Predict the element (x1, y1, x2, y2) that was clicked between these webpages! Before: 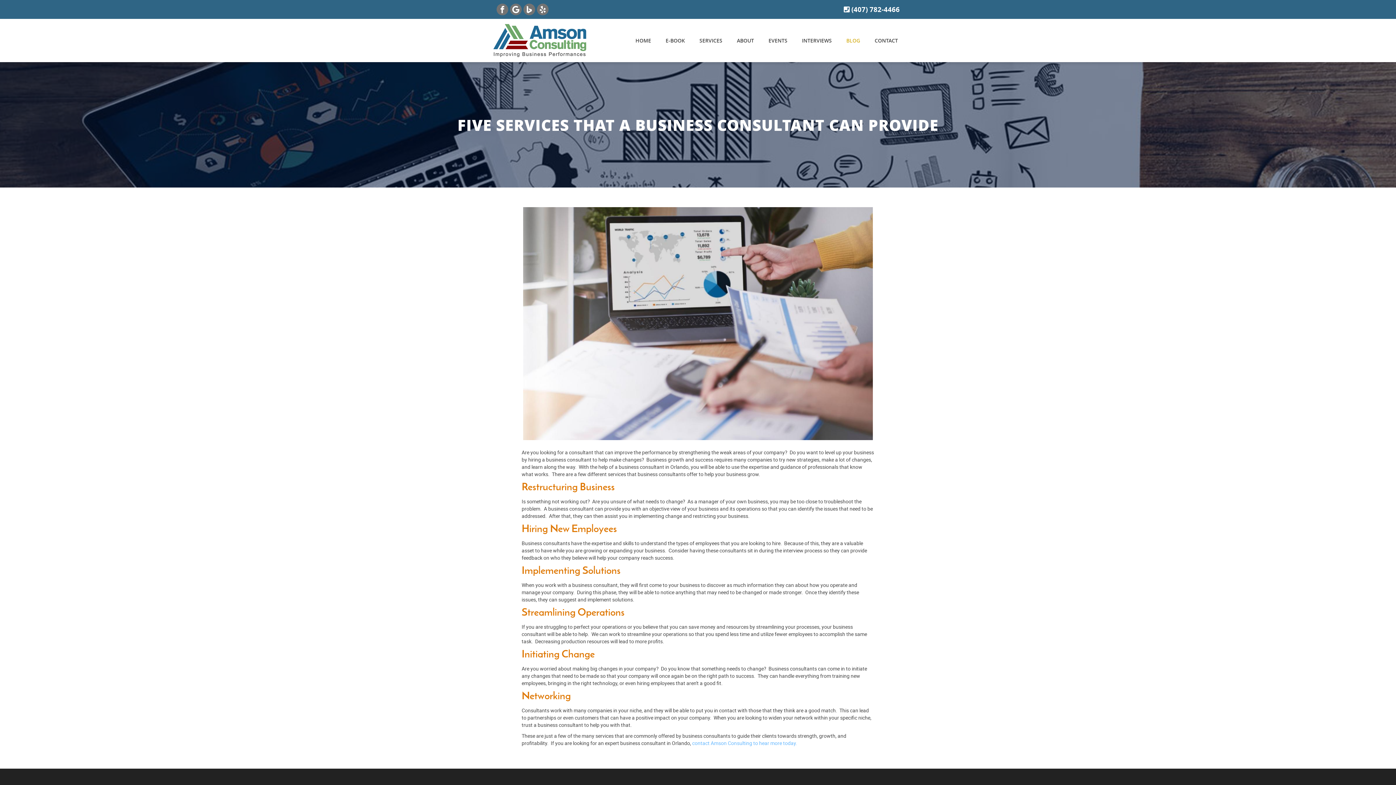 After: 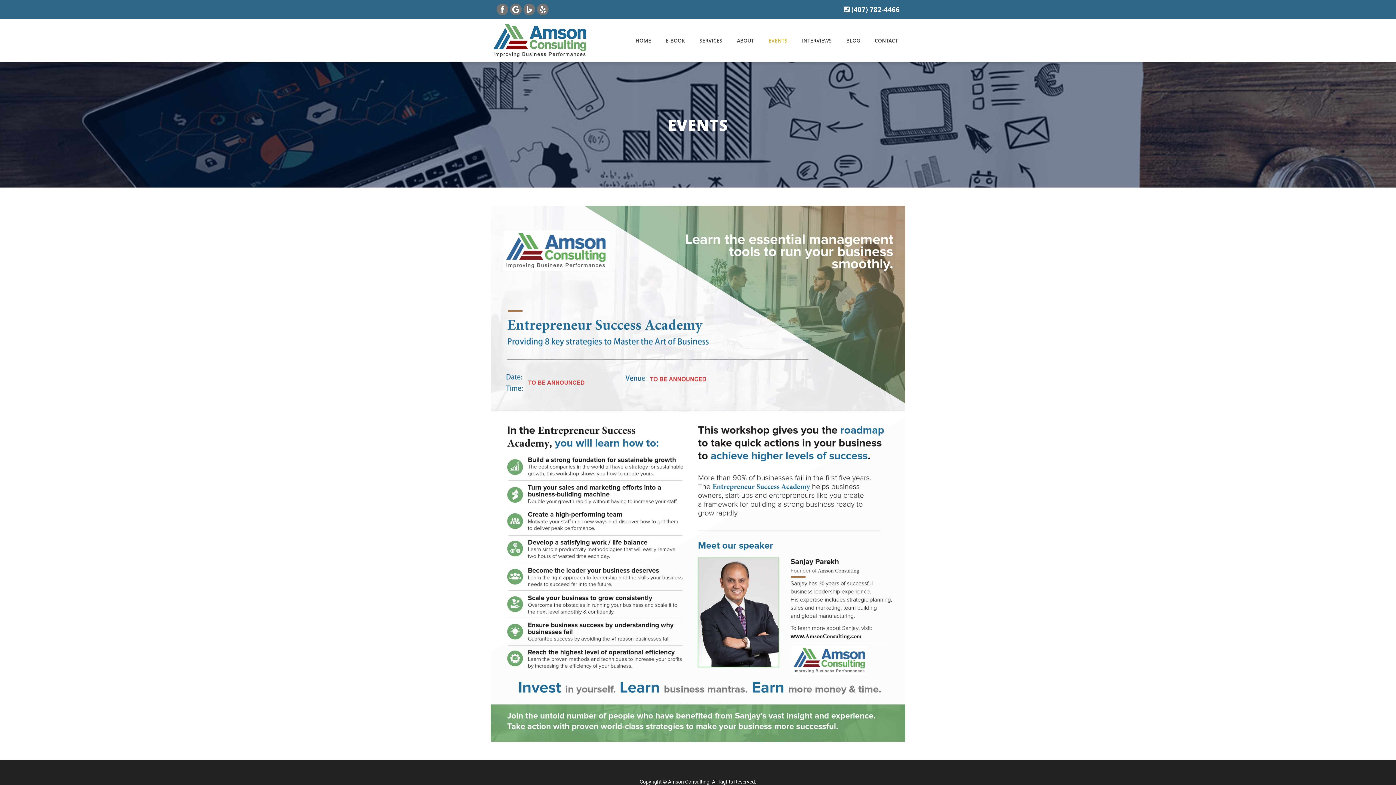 Action: label: EVENTS bbox: (761, 26, 794, 55)